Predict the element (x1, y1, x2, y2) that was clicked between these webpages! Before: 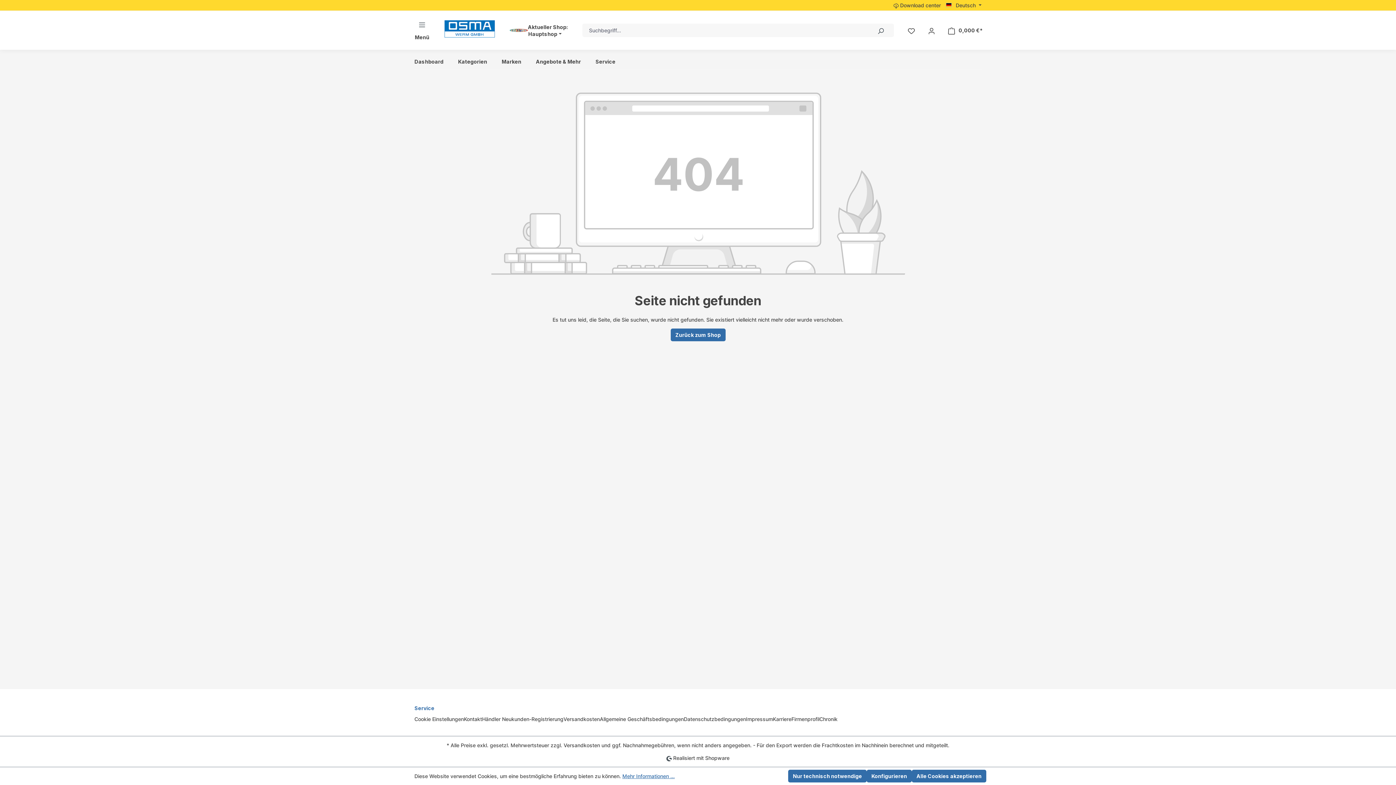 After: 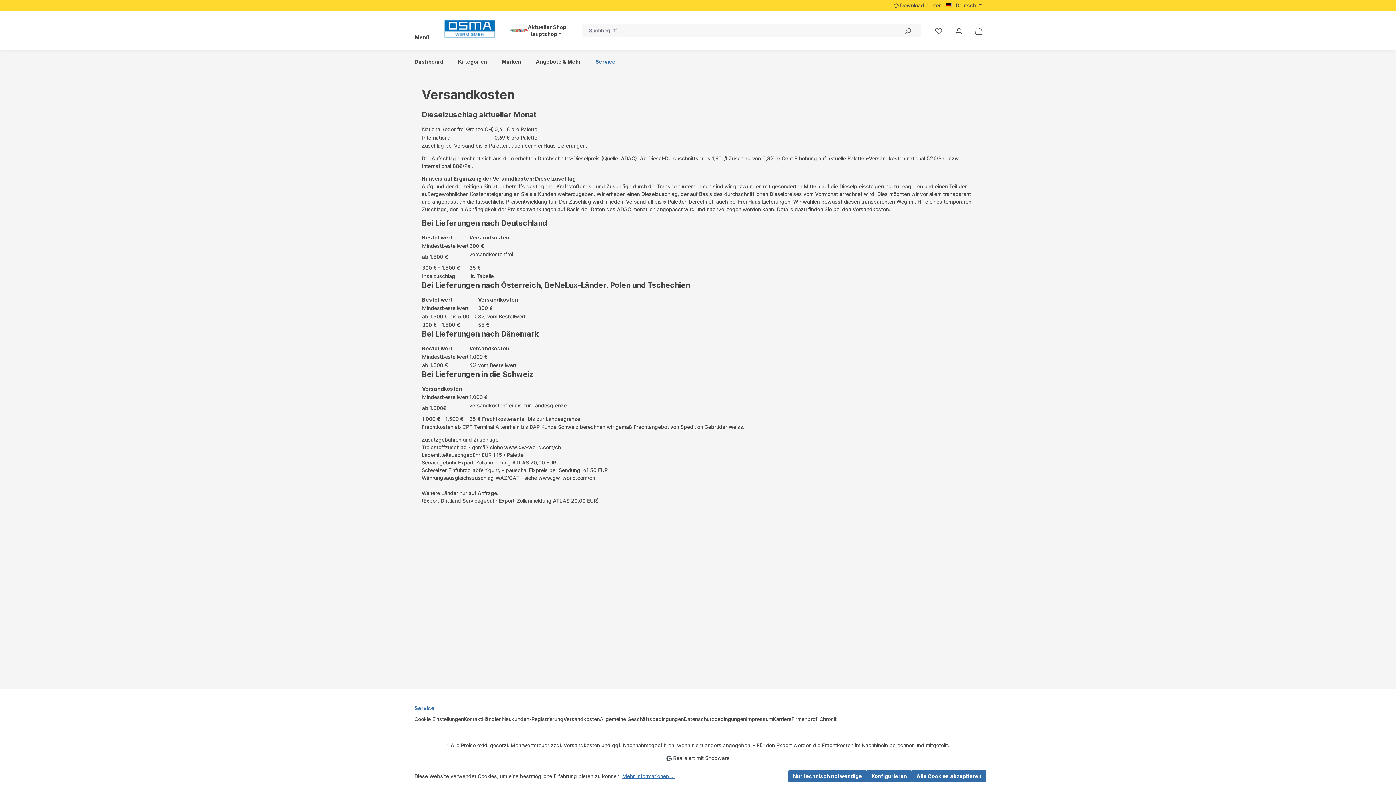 Action: label: Versandkosten bbox: (563, 716, 600, 722)